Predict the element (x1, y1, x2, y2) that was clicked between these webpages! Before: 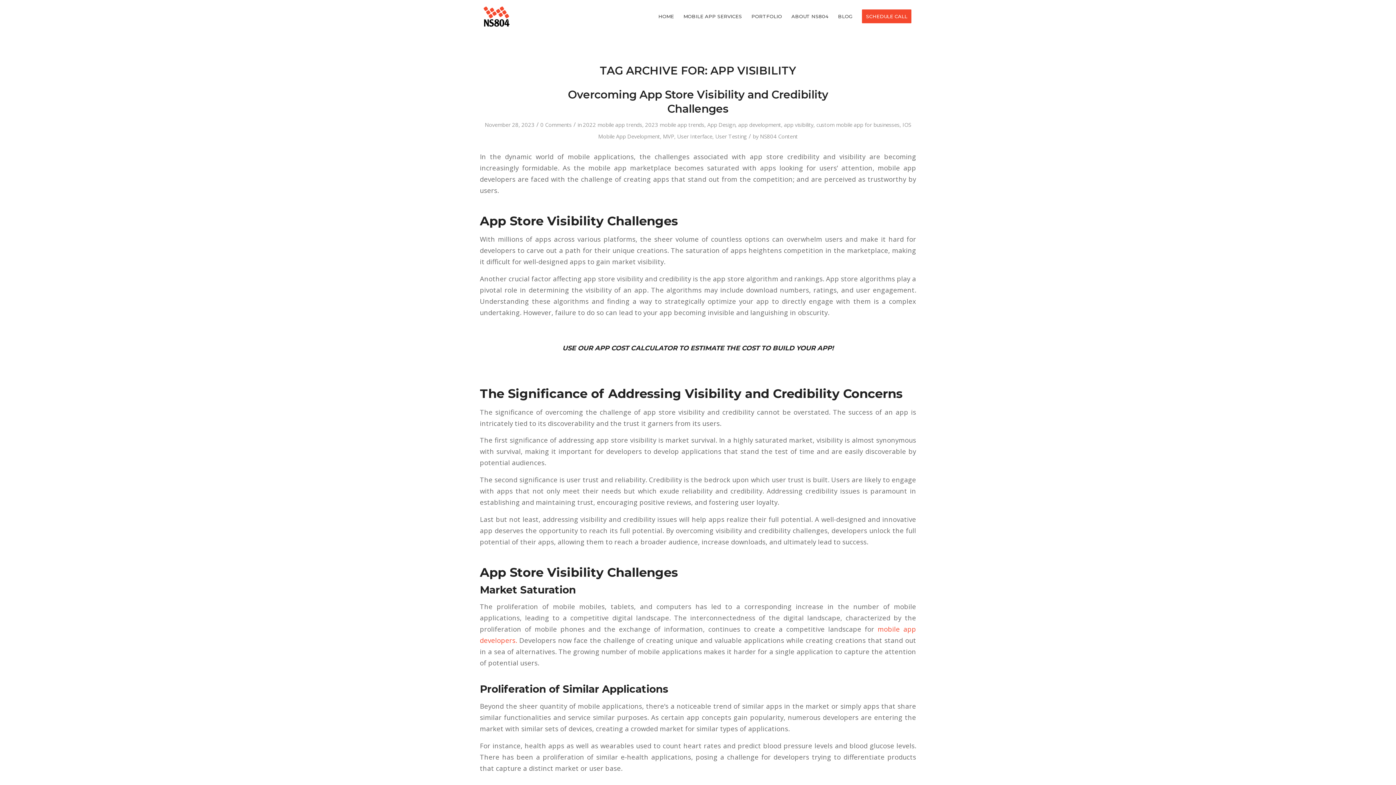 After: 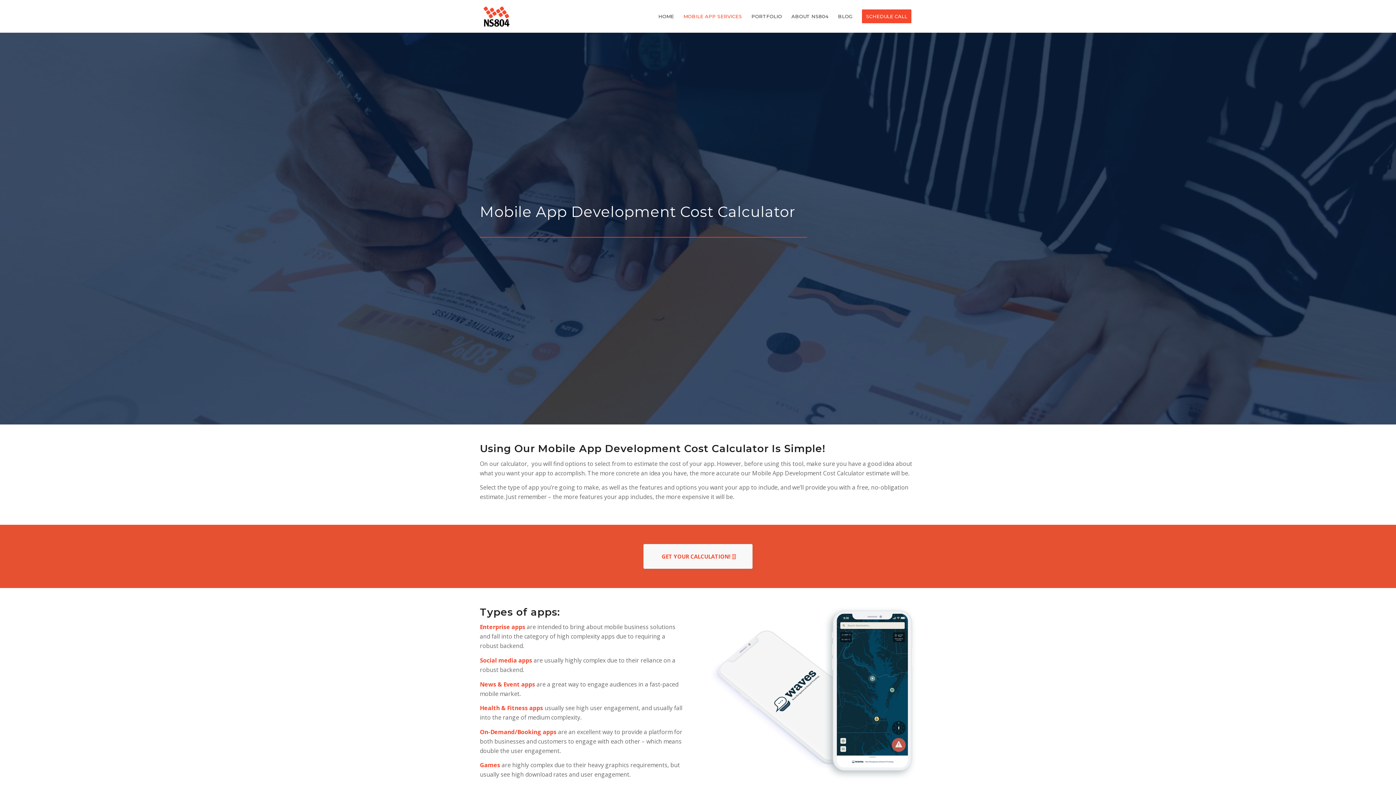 Action: bbox: (562, 344, 833, 352) label: USE OUR APP COST CALCULATOR TO ESTIMATE THE COST TO BUILD YOUR APP!